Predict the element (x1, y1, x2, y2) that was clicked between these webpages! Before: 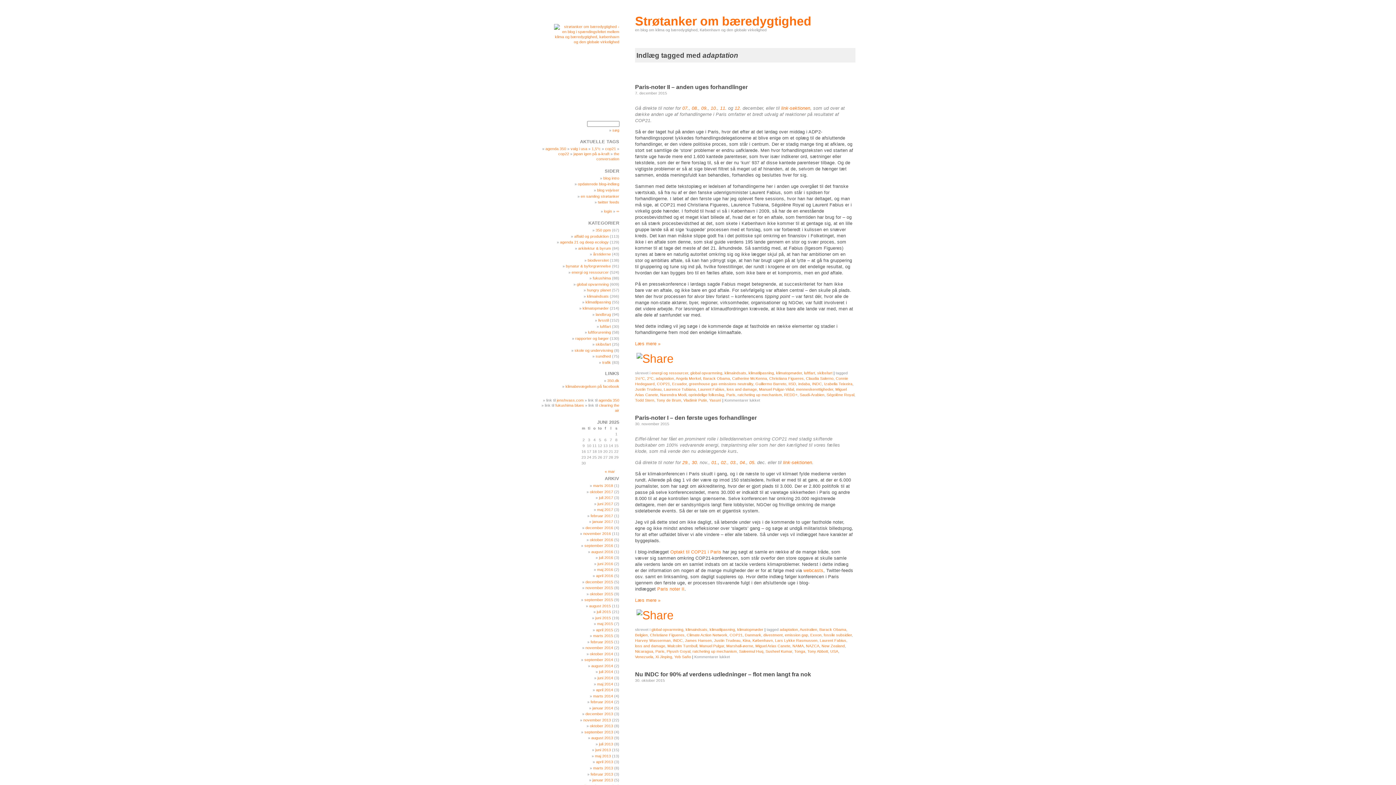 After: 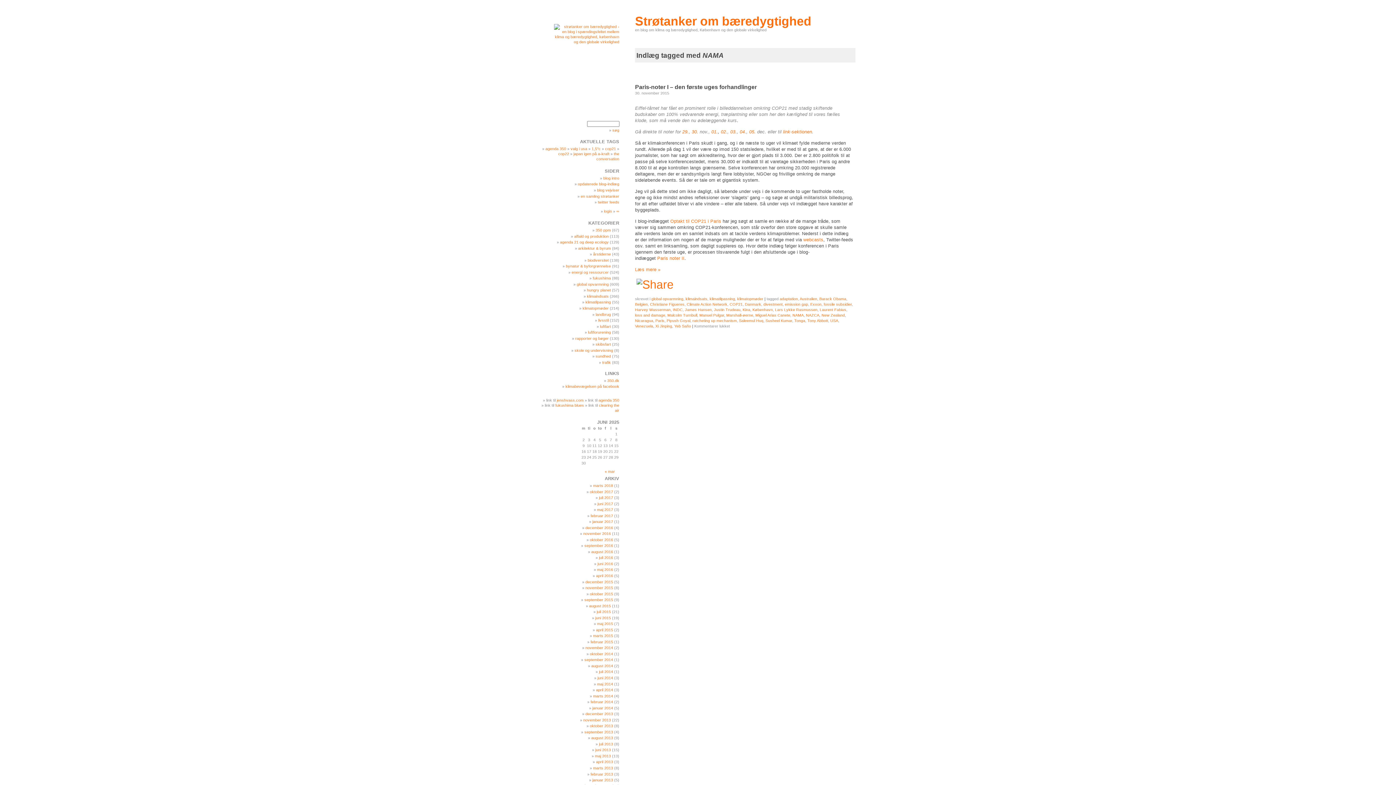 Action: label: NAMA bbox: (792, 644, 803, 648)